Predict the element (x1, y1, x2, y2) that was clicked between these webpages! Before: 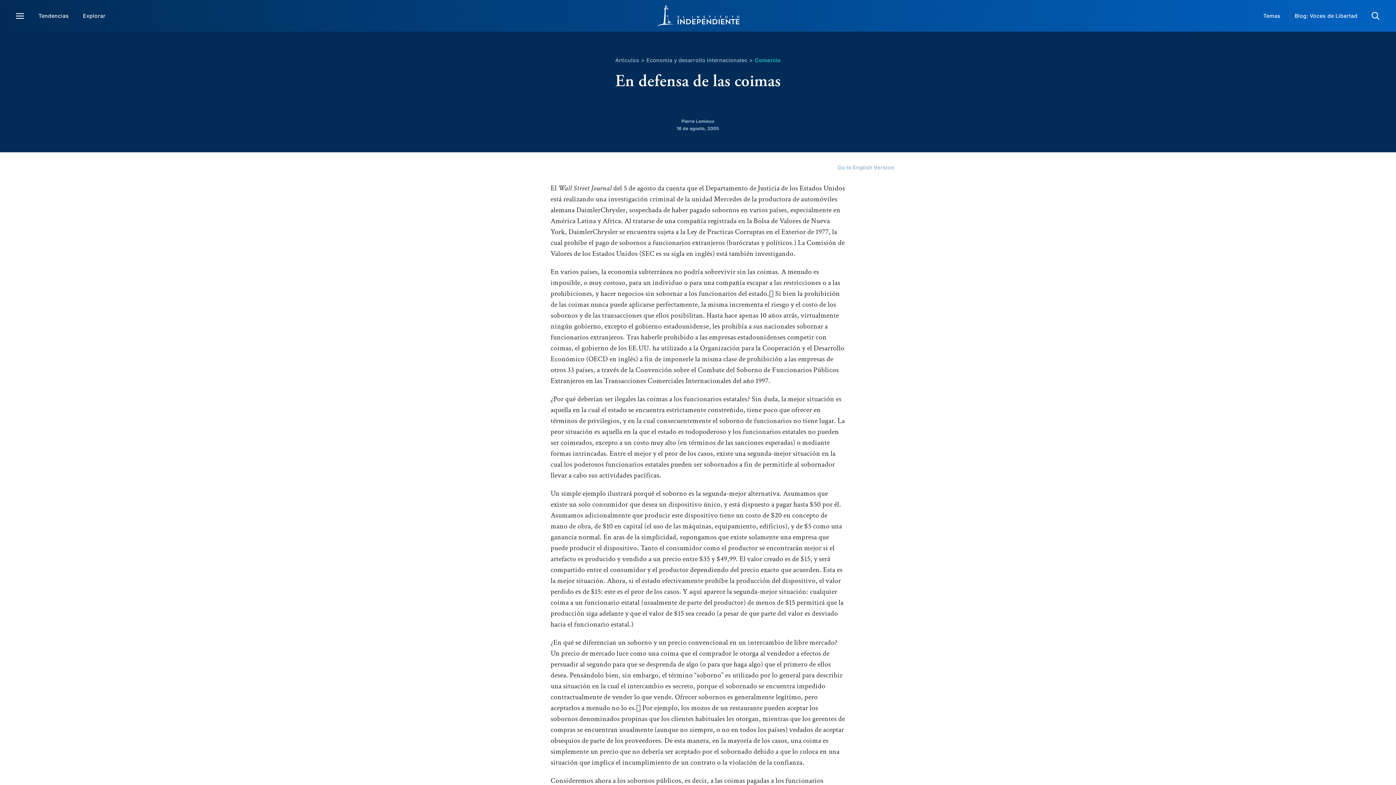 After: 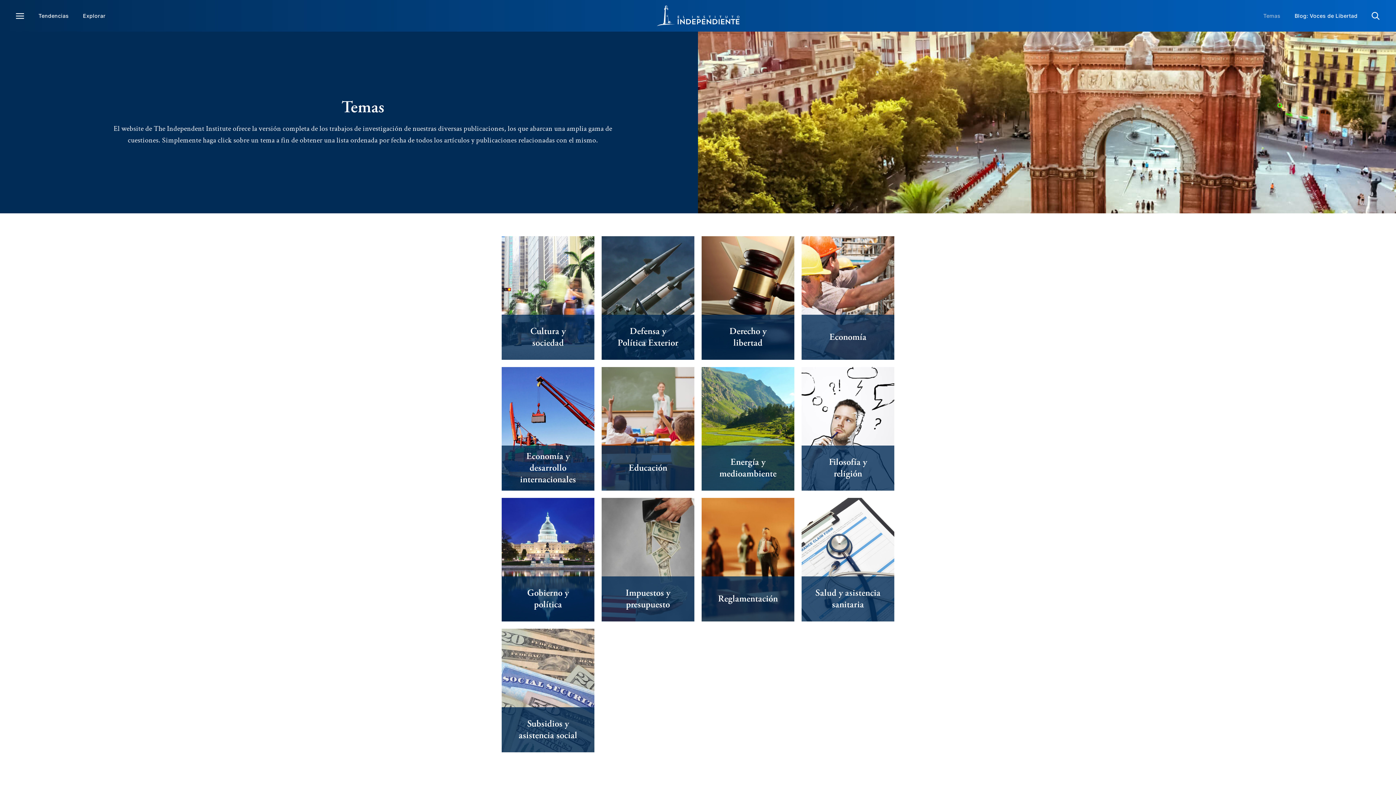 Action: label: Temas bbox: (1263, 7, 1287, 24)